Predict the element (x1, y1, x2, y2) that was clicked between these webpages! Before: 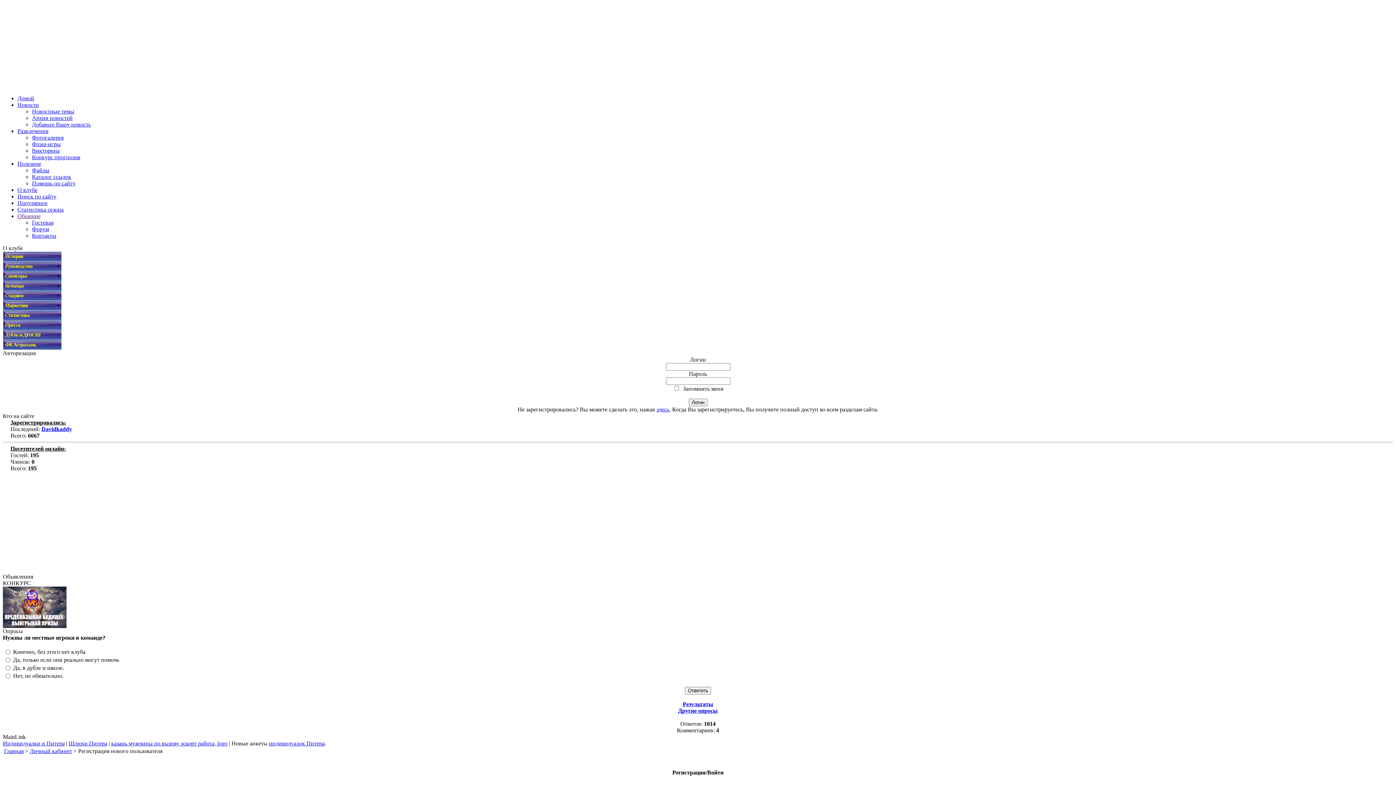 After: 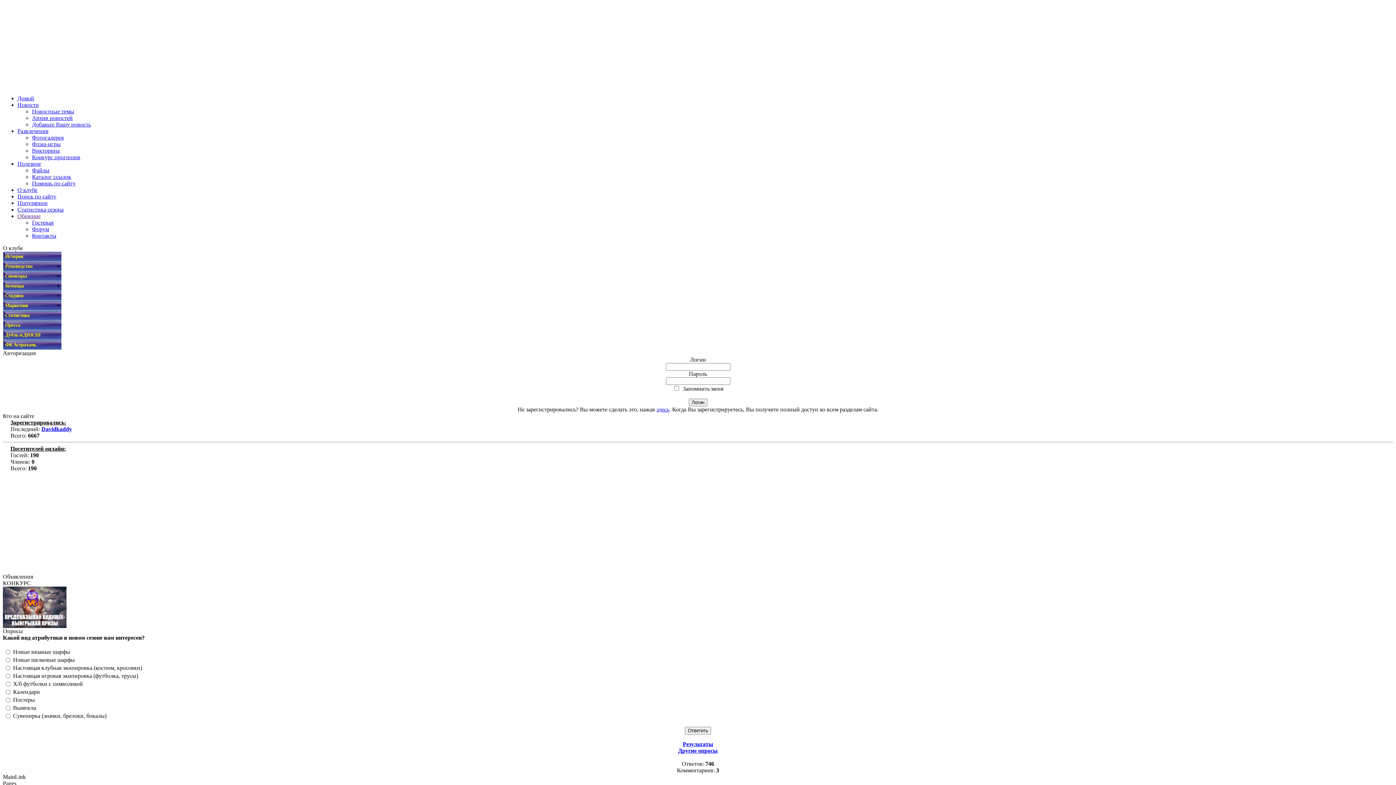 Action: bbox: (3, 301, 61, 310) label: Маркетинг	